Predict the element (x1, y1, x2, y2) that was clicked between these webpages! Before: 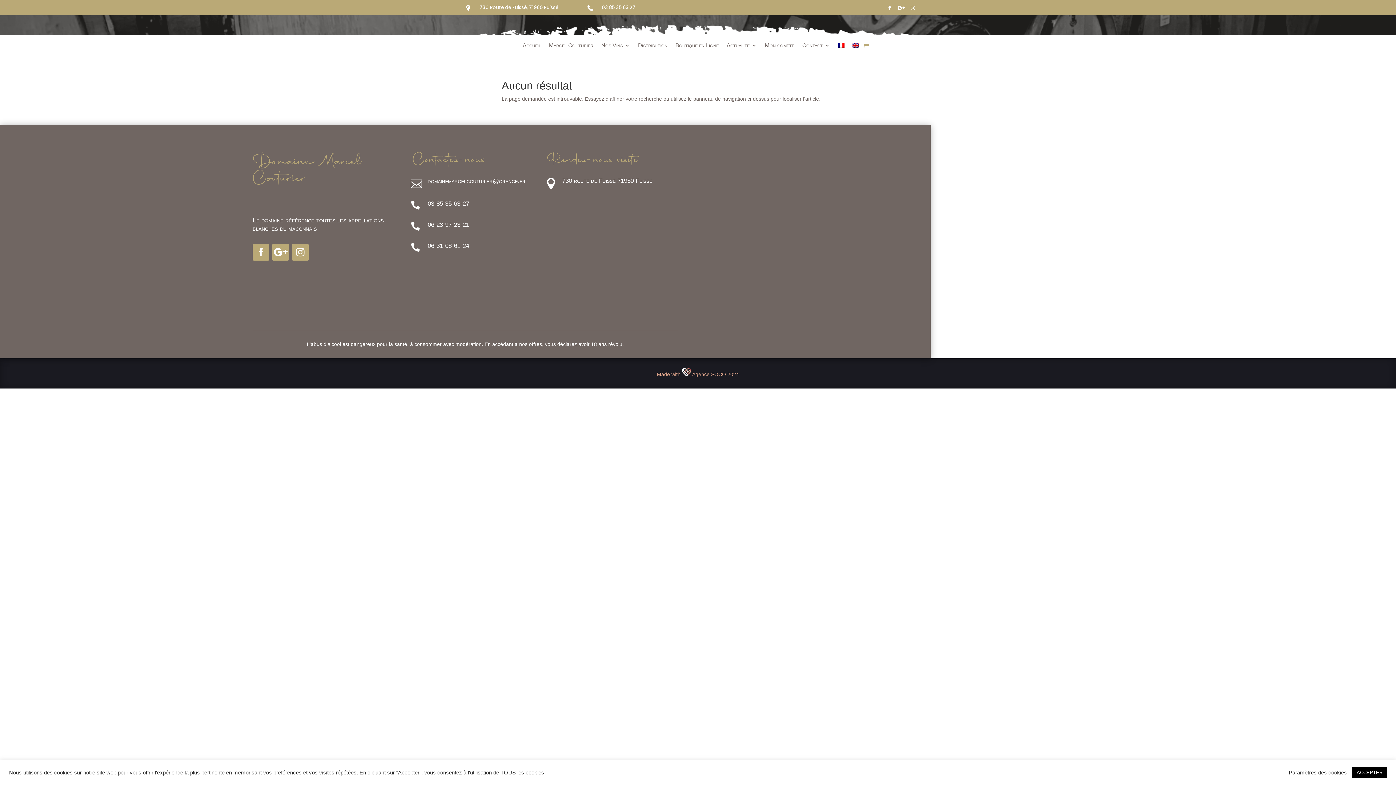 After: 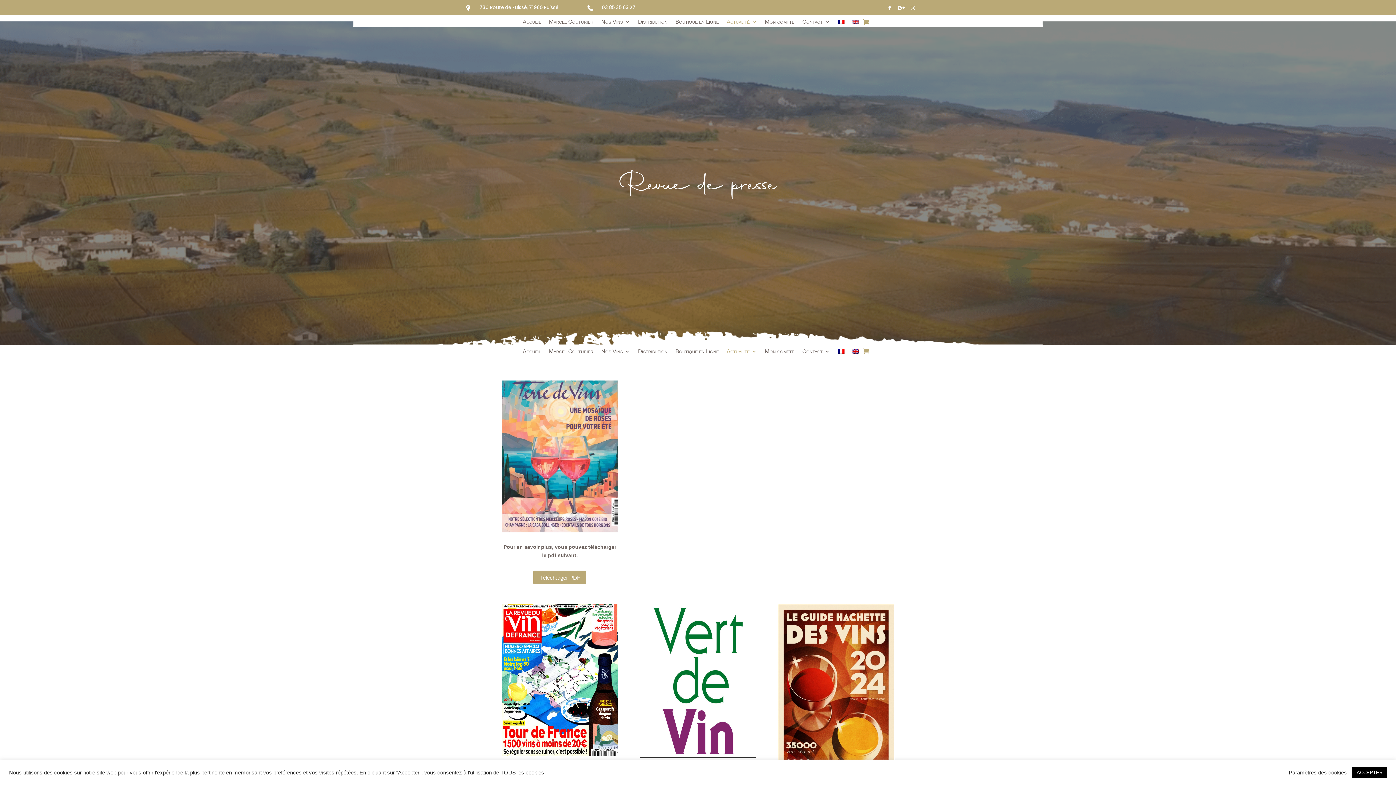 Action: bbox: (726, 43, 757, 51) label: Actualité